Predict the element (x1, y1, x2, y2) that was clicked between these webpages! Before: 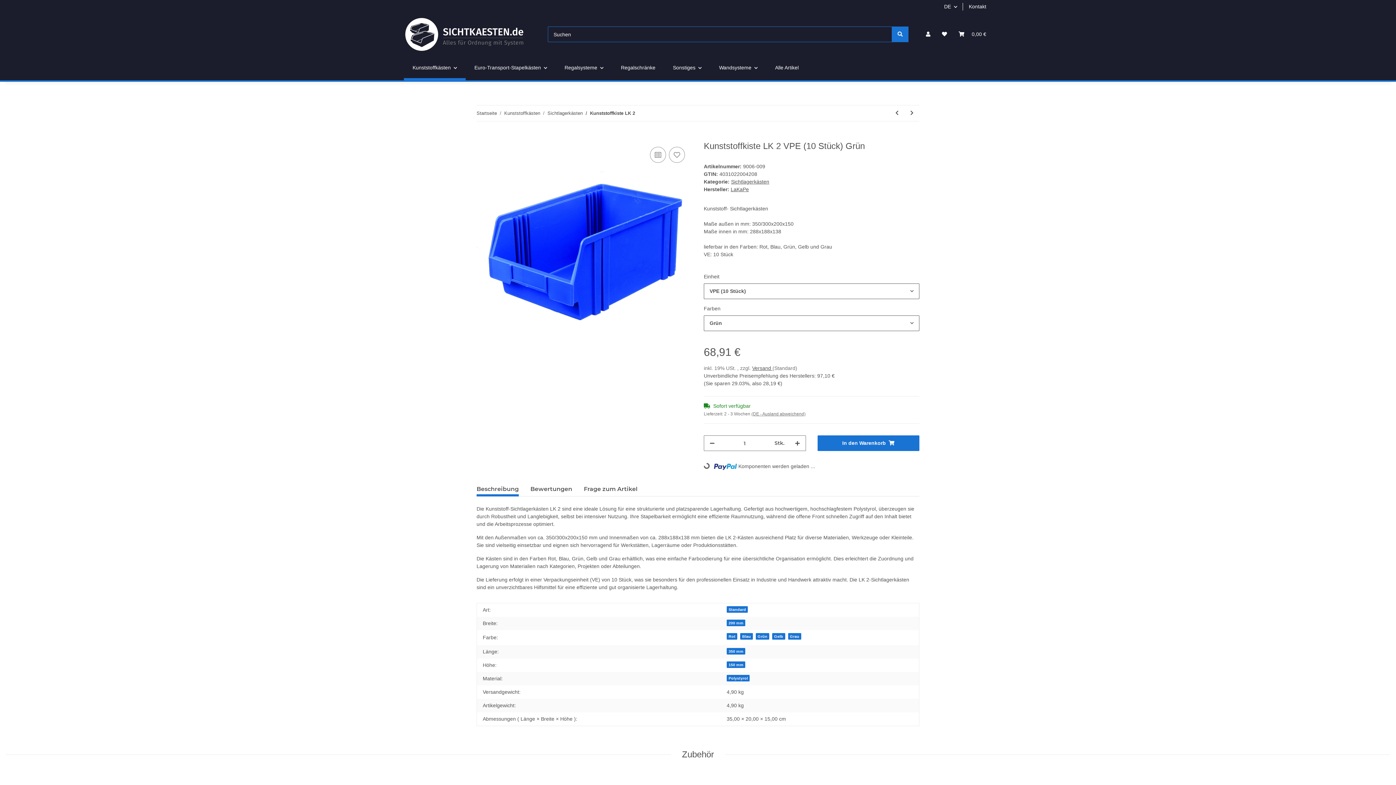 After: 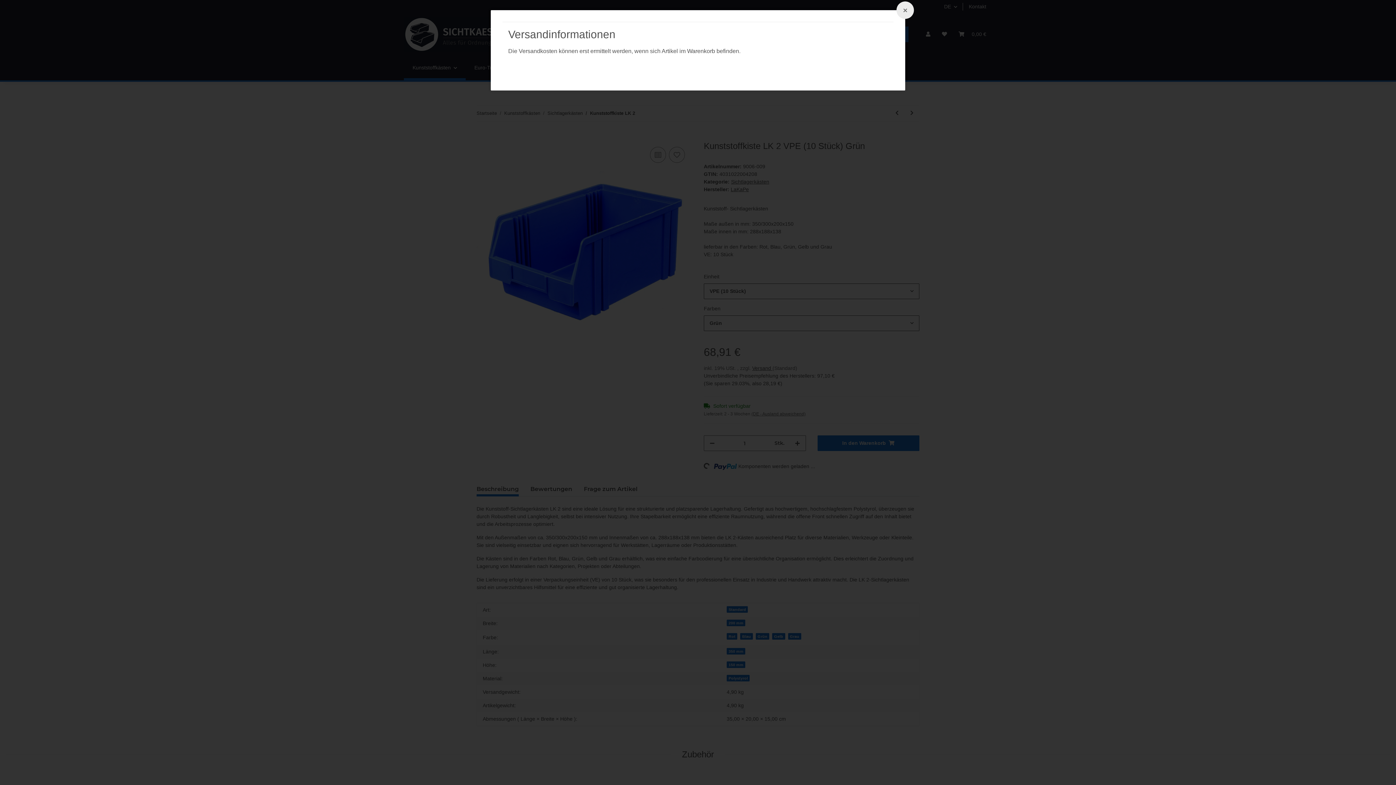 Action: bbox: (752, 365, 772, 371) label: Versand 